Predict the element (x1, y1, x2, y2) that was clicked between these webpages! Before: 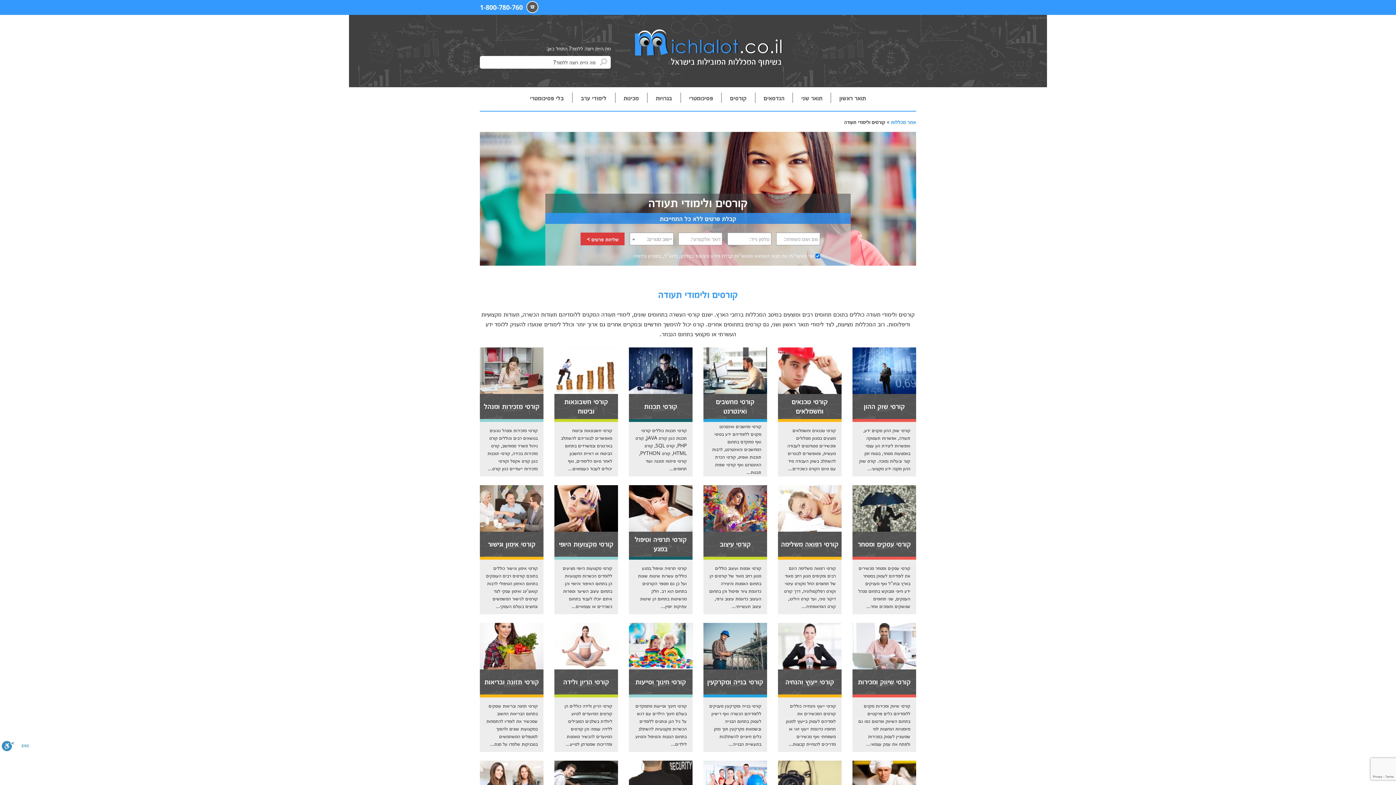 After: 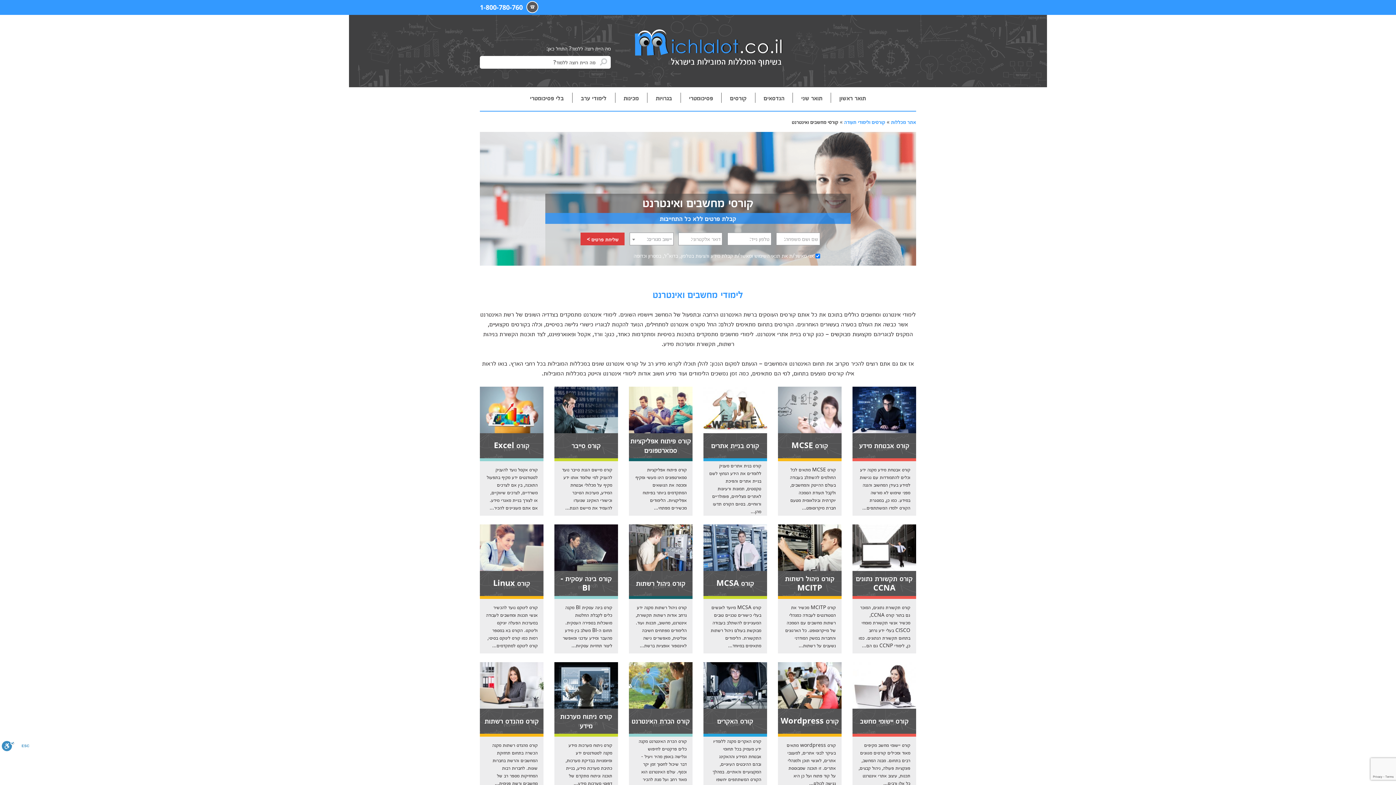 Action: bbox: (703, 366, 767, 374)